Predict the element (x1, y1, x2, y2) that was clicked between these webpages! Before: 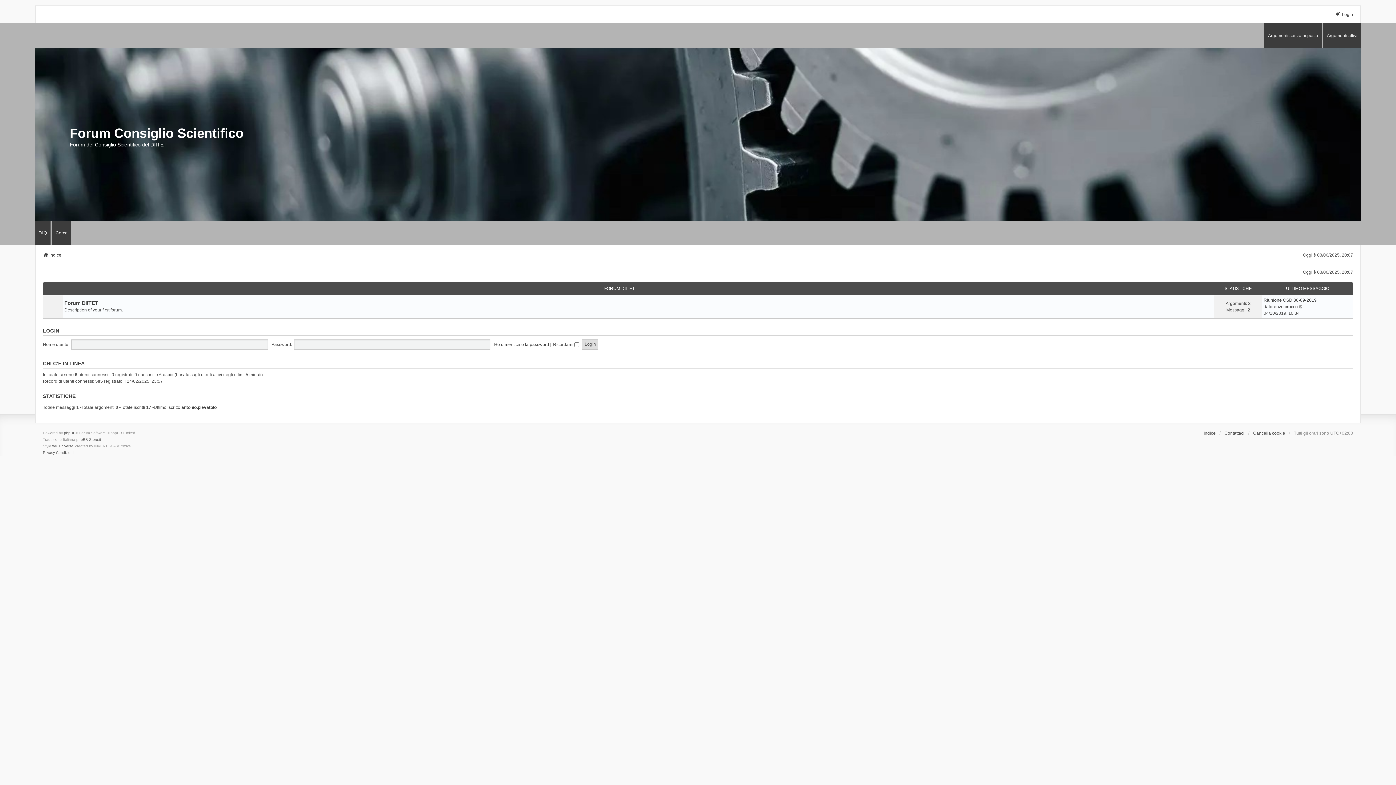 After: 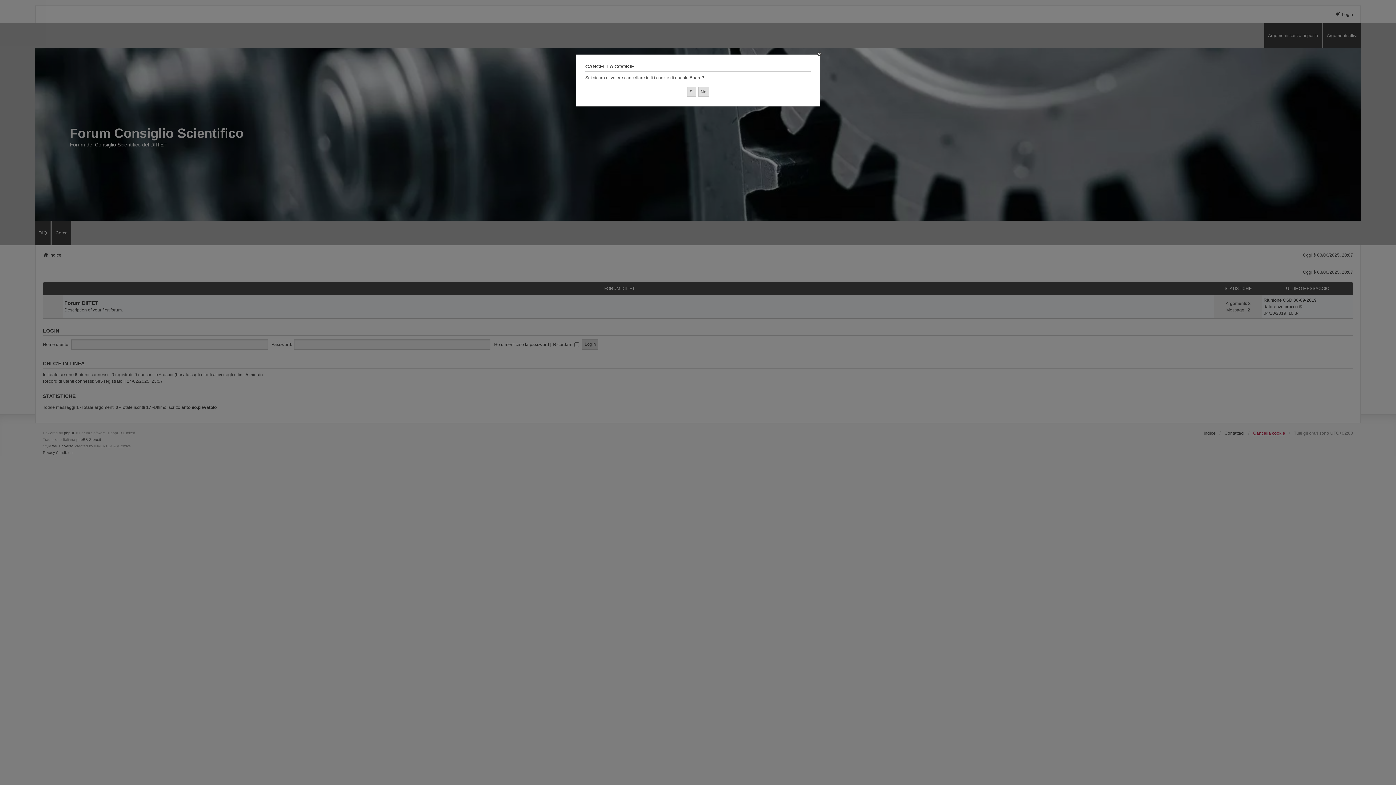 Action: label: Cancella cookie bbox: (1253, 430, 1285, 436)